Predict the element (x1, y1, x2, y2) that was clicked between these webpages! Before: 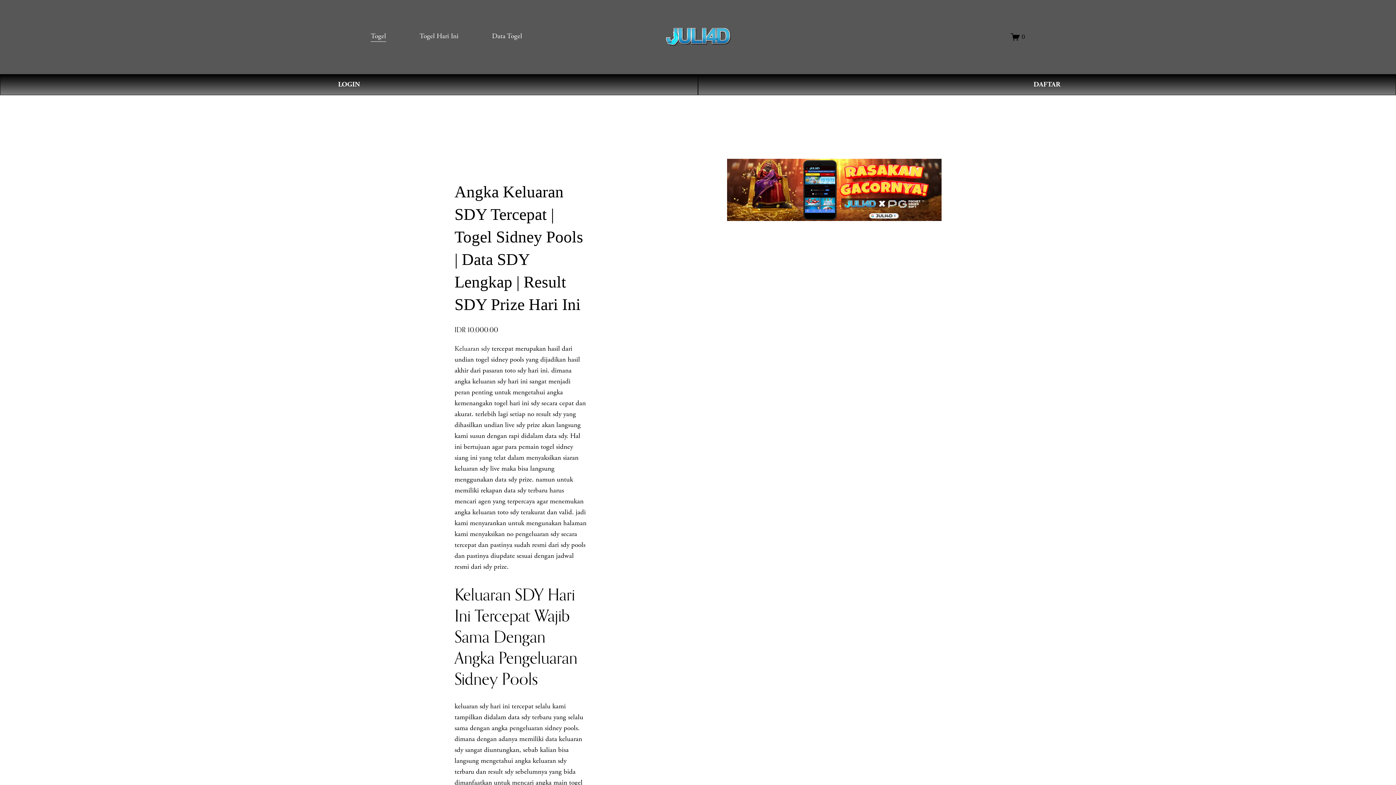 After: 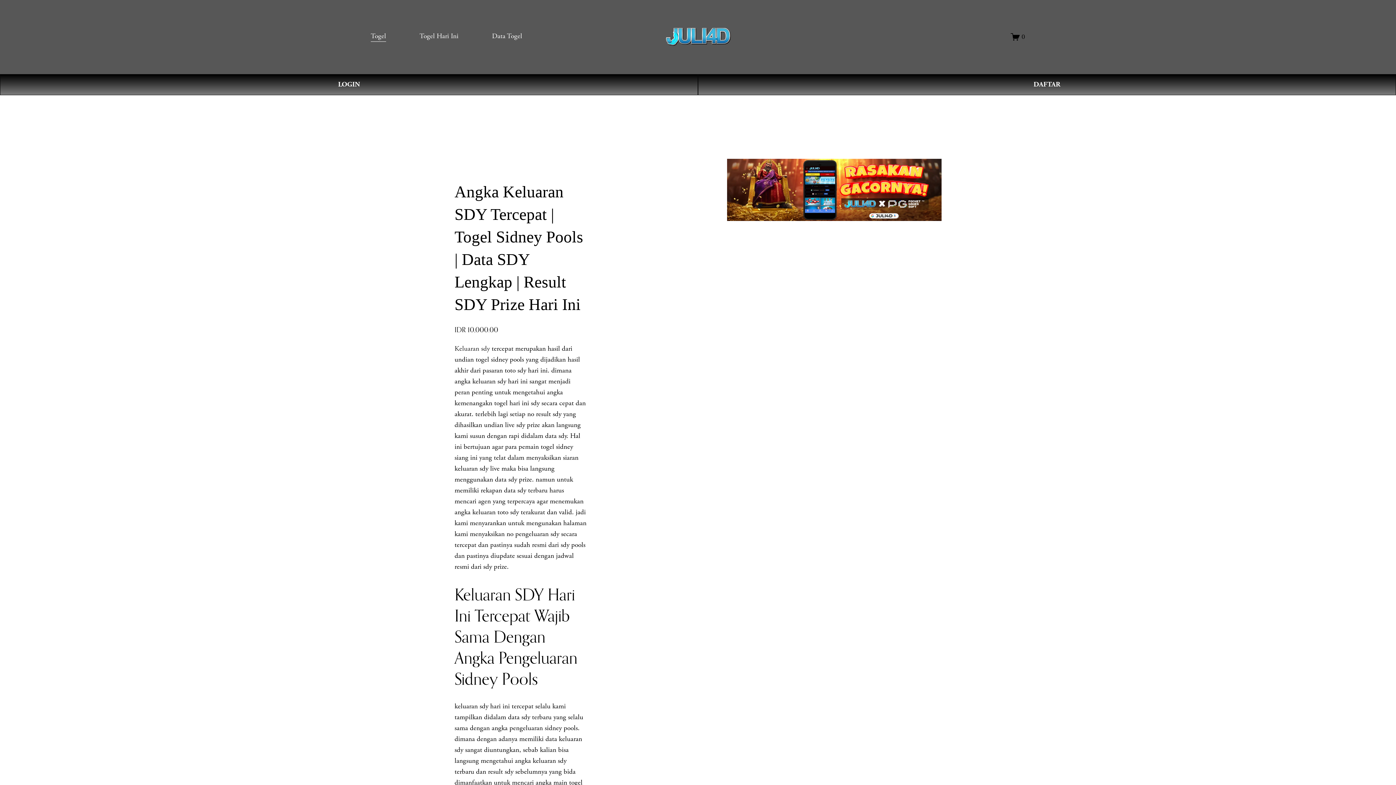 Action: bbox: (1011, 32, 1025, 41) label: 0